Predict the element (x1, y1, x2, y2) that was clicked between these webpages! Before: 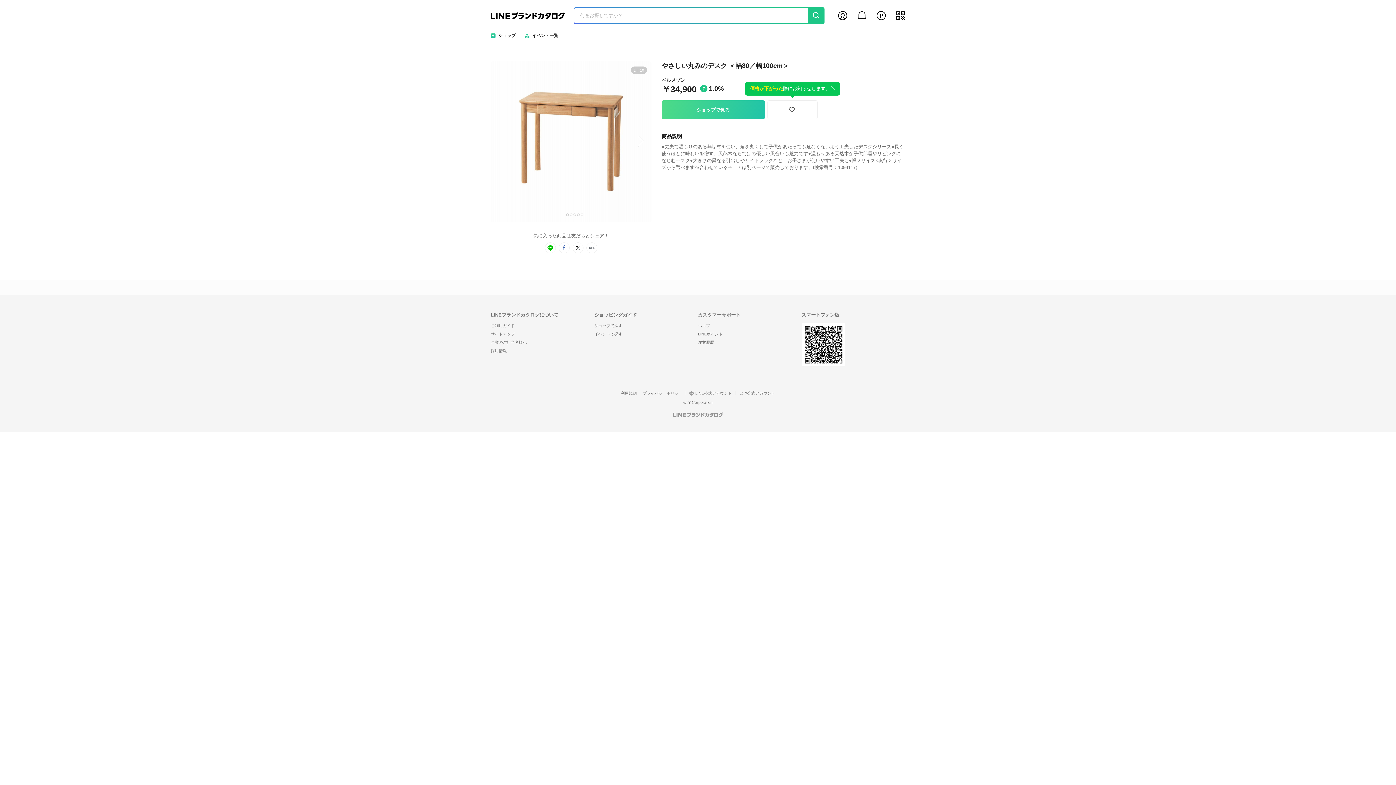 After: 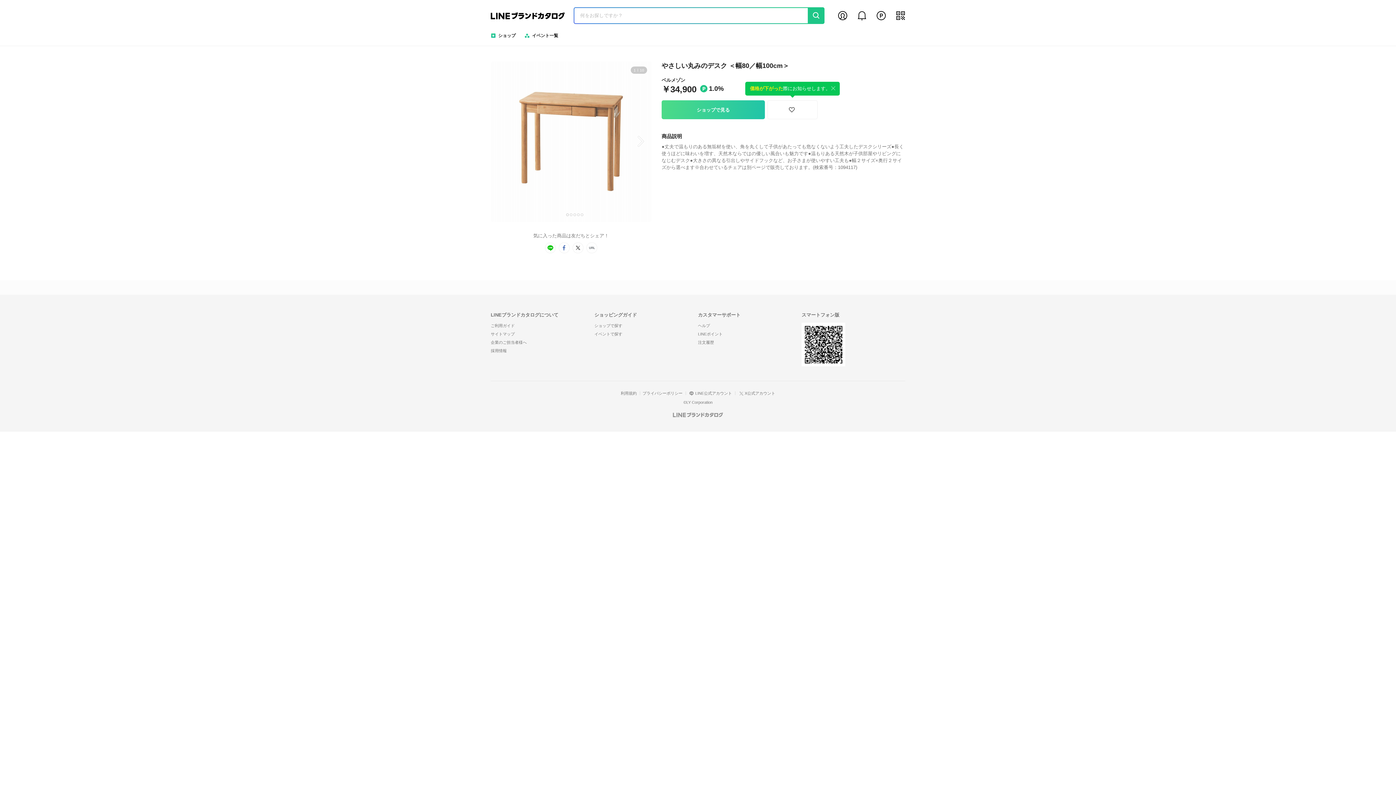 Action: bbox: (618, 391, 639, 395) label: 利用規約